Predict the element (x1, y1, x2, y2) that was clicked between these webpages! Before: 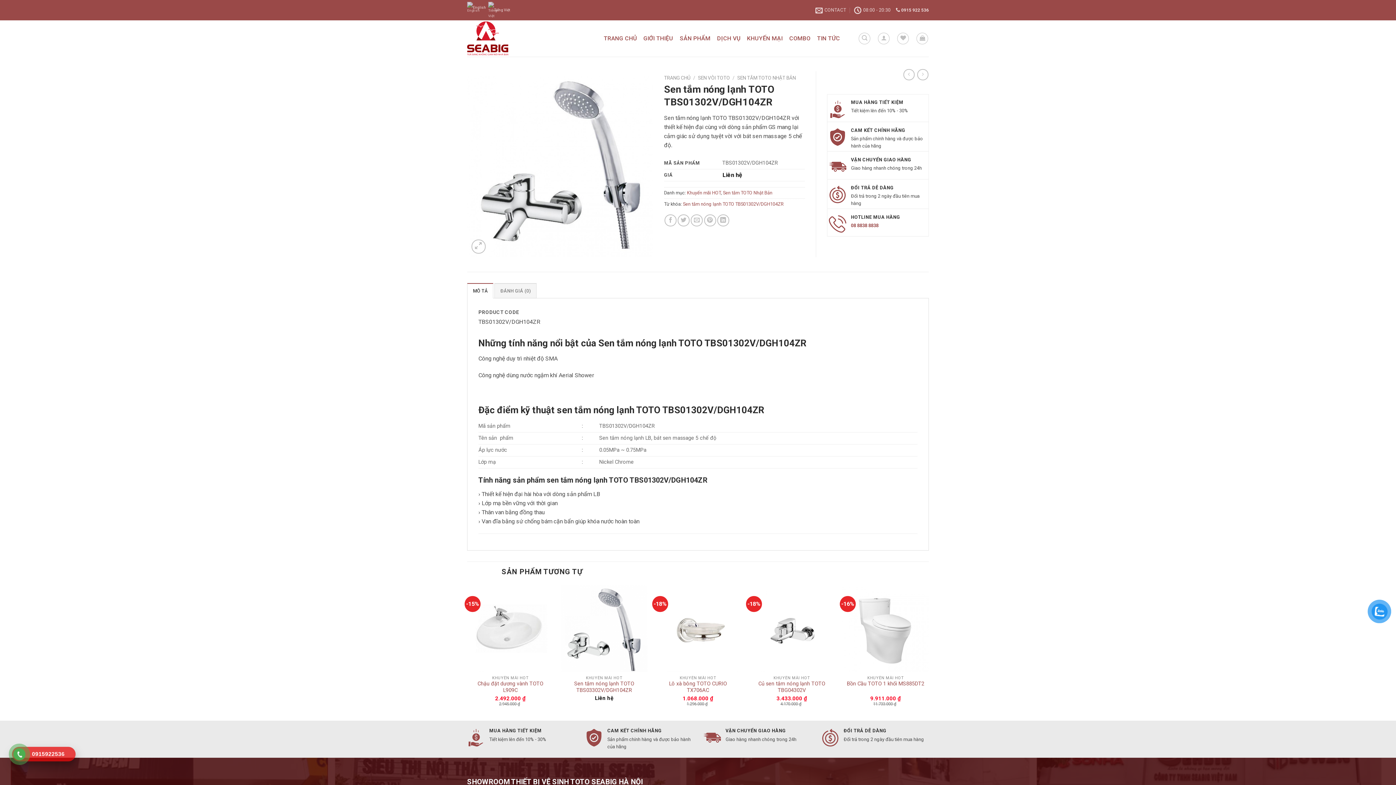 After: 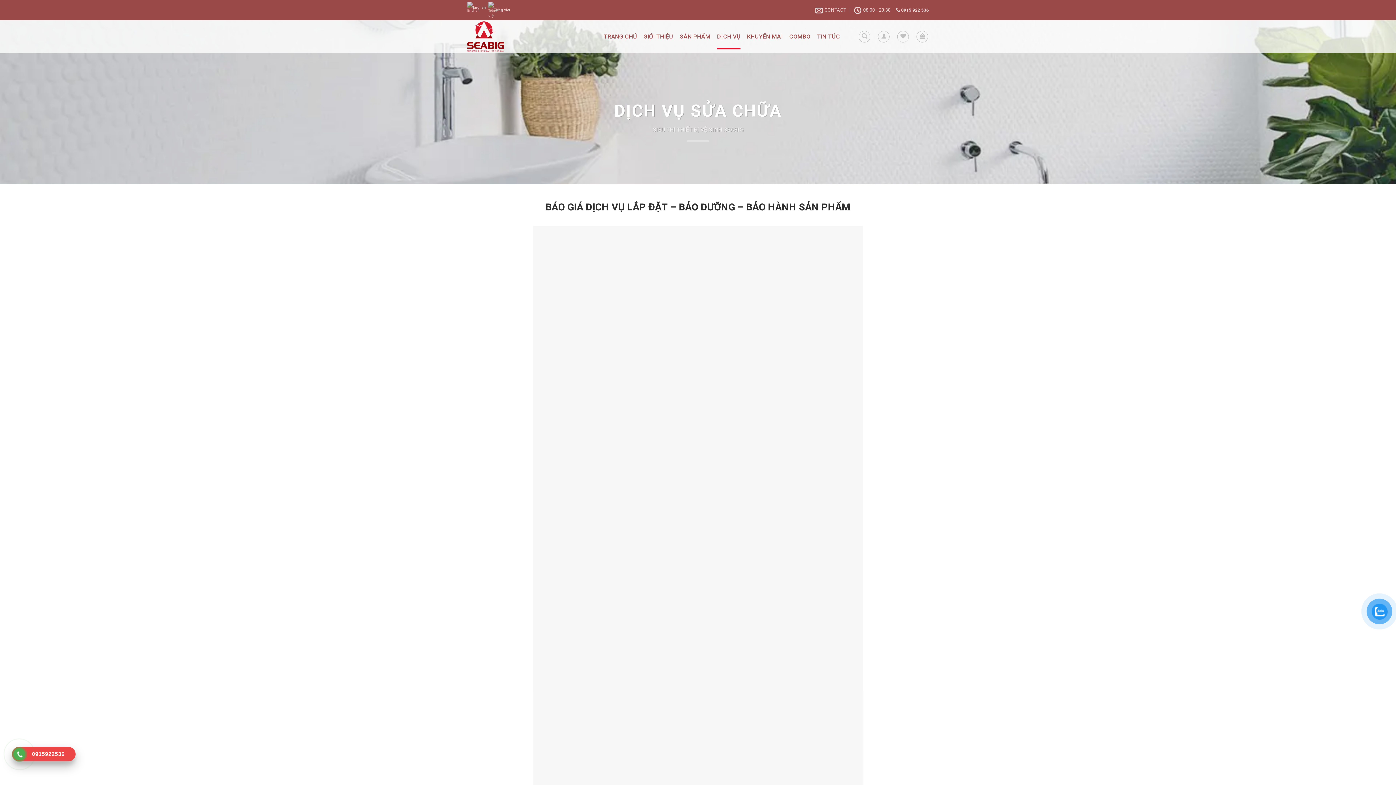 Action: label: DỊCH VỤ bbox: (717, 25, 740, 51)